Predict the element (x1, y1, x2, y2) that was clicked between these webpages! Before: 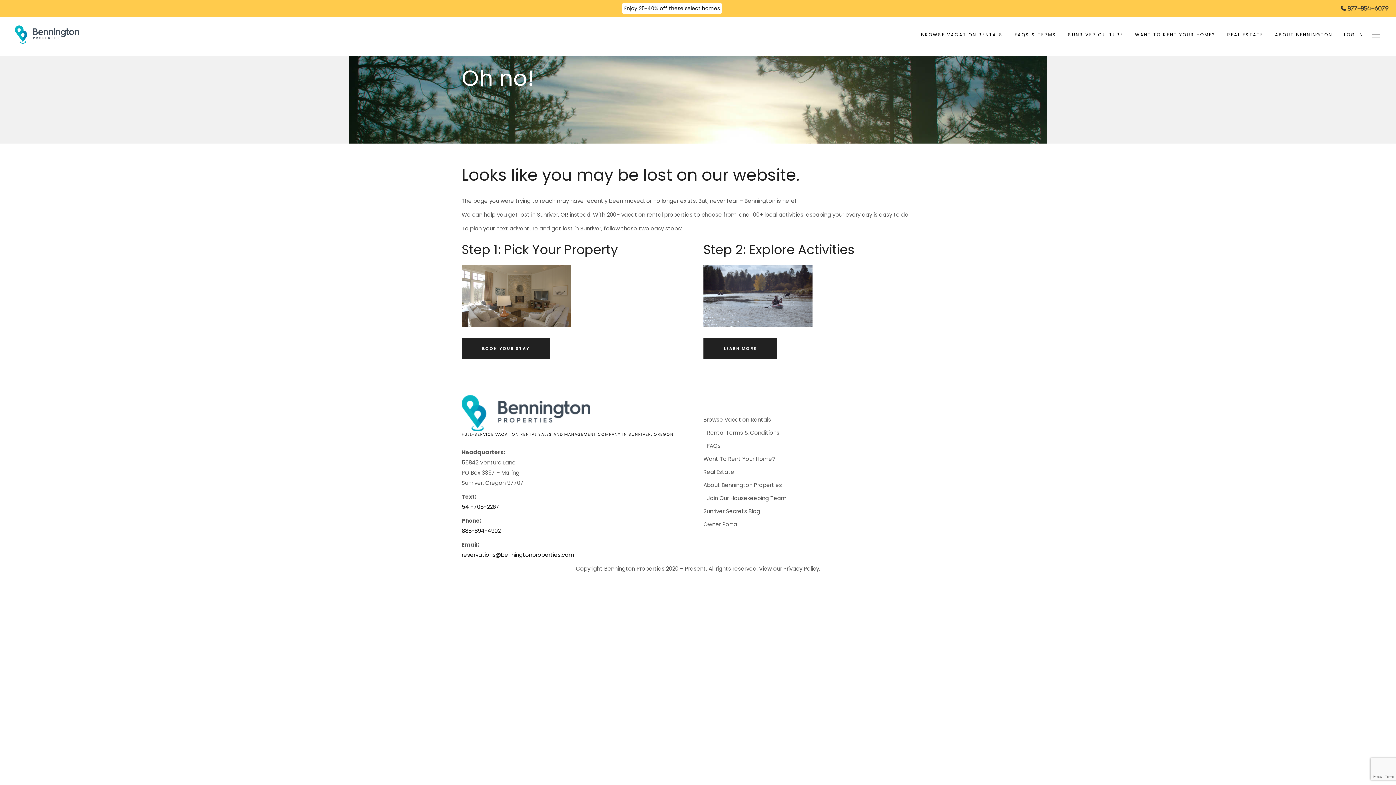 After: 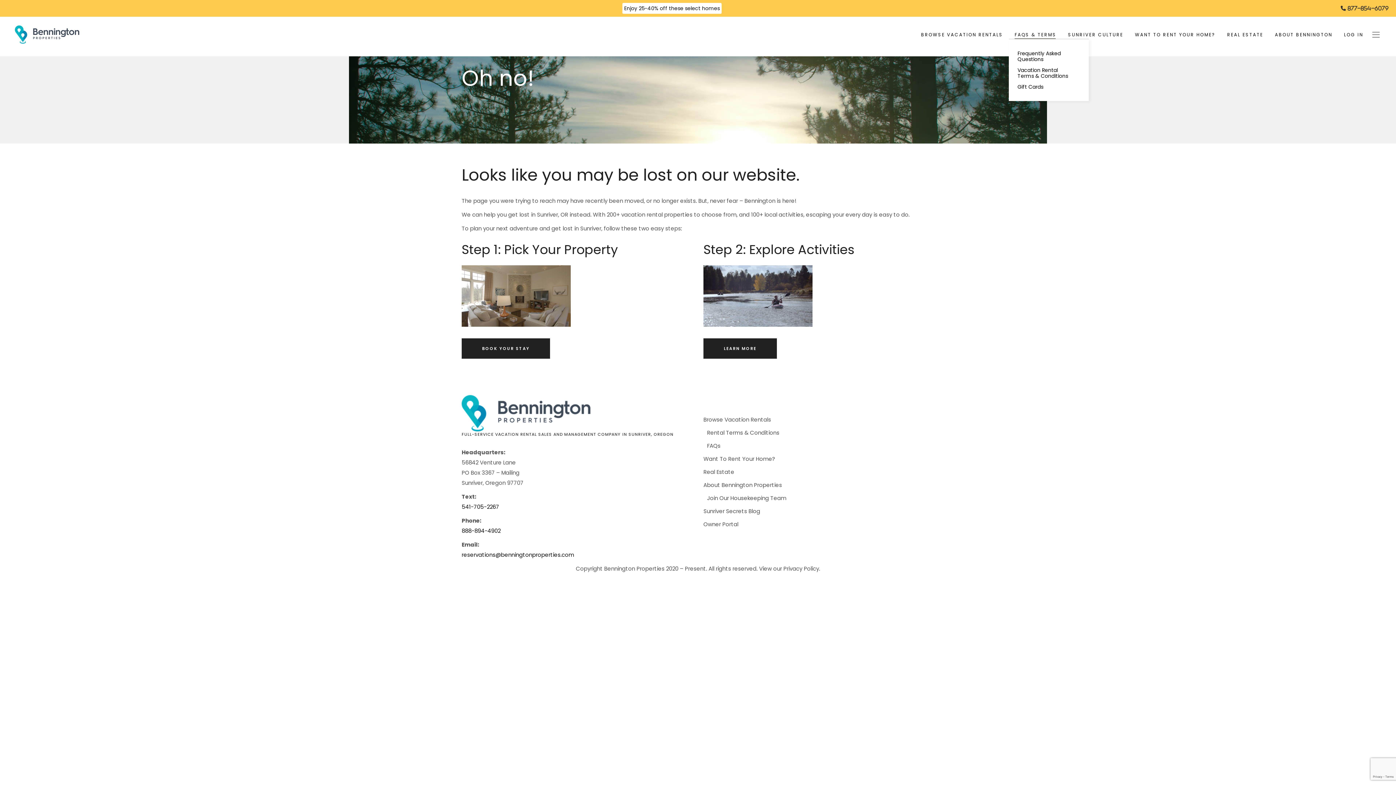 Action: label: FAQS & TERMS bbox: (1009, 12, 1062, 56)